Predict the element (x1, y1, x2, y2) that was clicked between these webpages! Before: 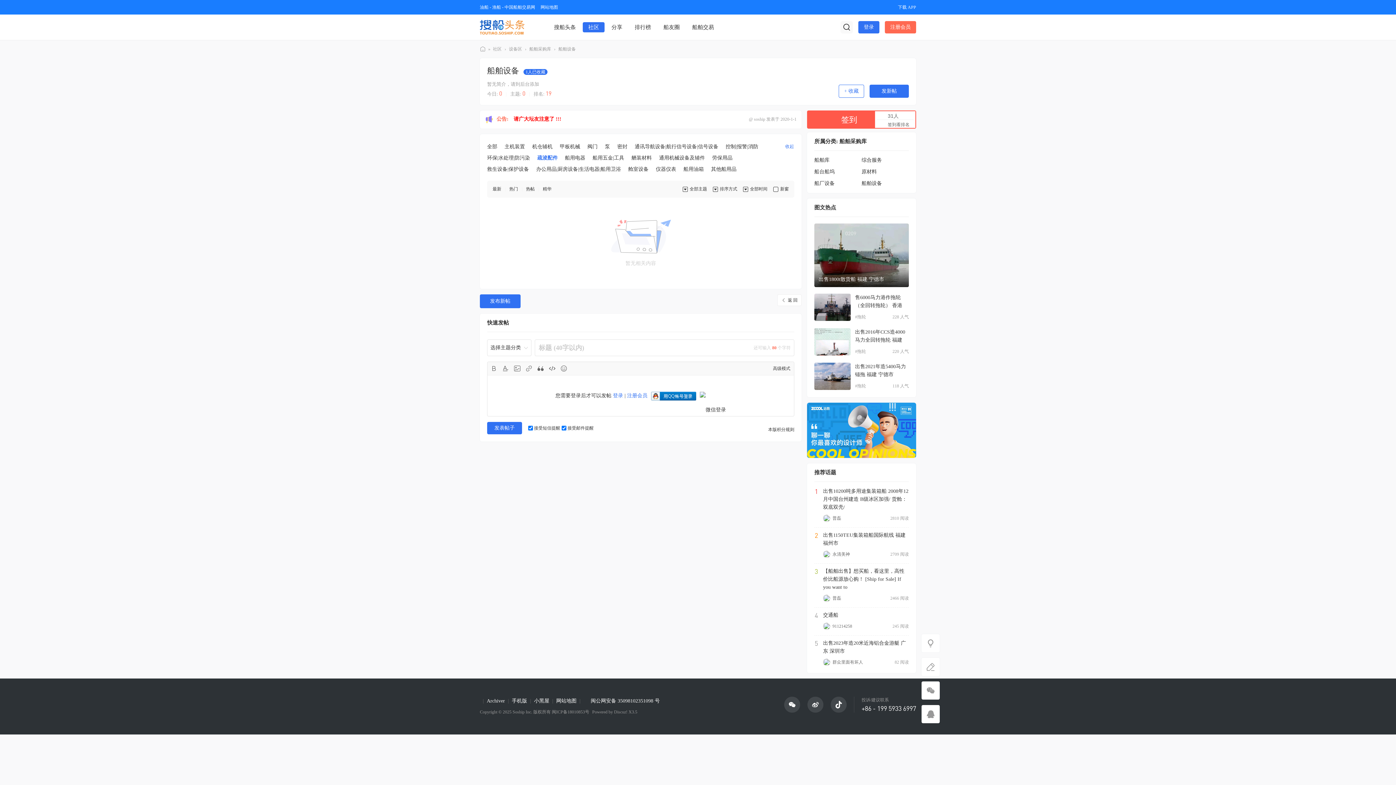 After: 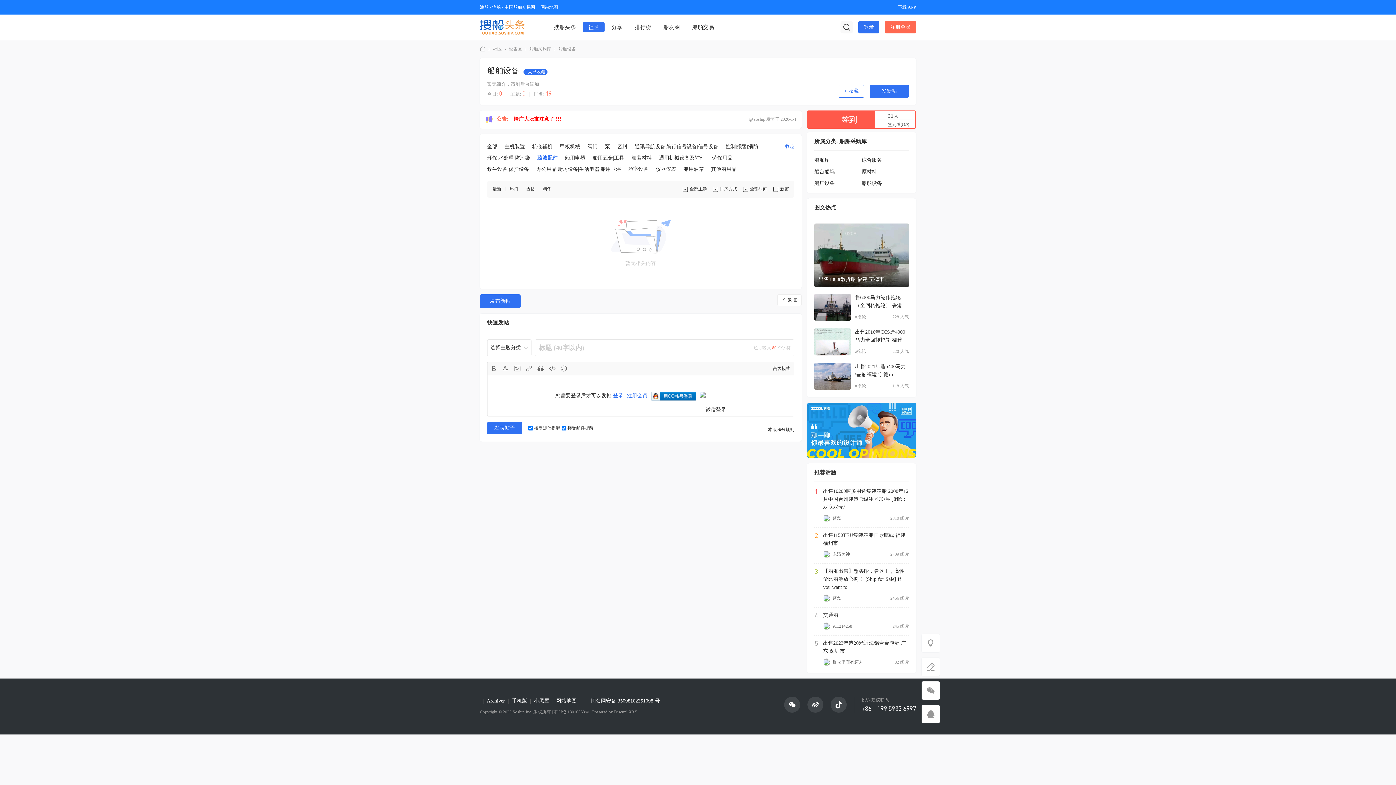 Action: bbox: (882, 4, 892, 10)